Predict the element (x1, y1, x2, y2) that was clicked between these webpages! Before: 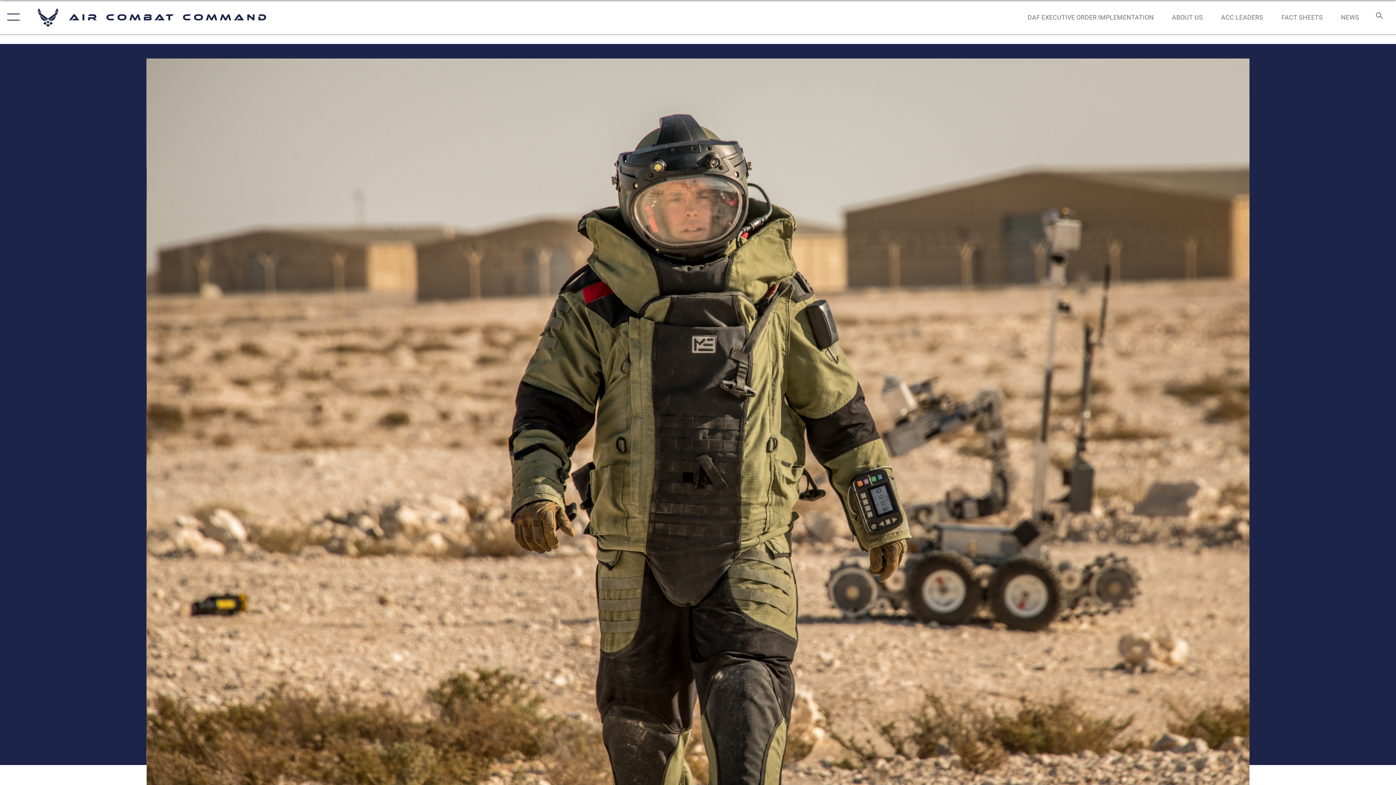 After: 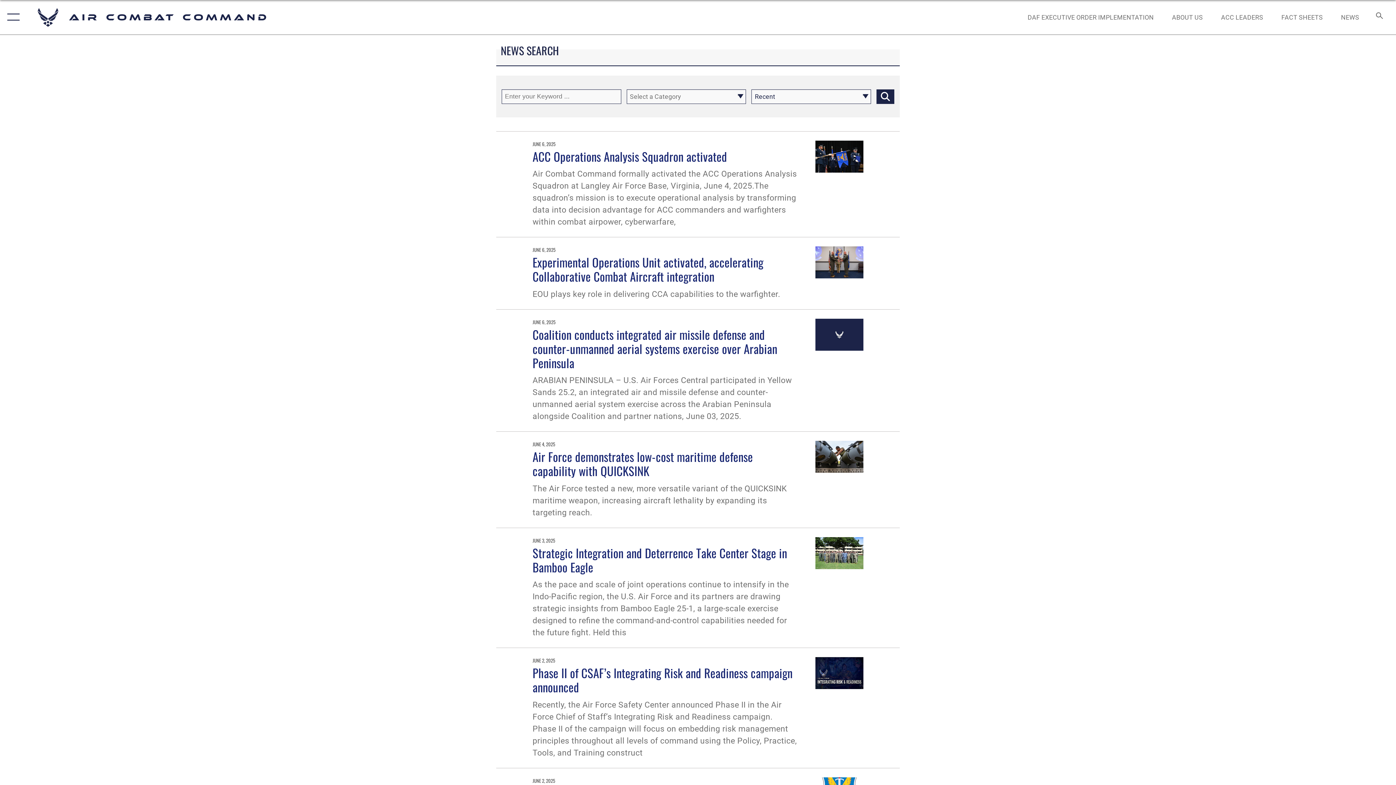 Action: label: NEWS bbox: (1334, 5, 1366, 28)